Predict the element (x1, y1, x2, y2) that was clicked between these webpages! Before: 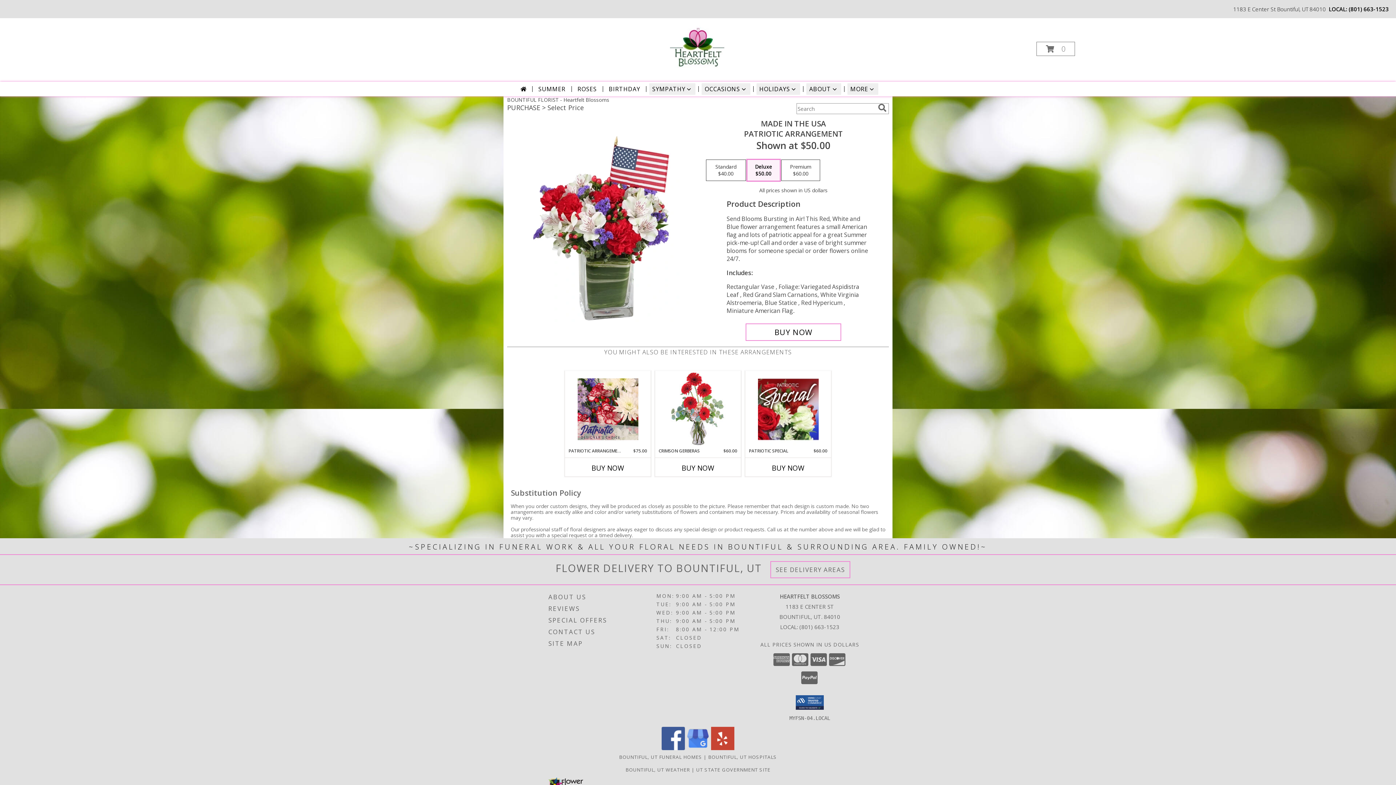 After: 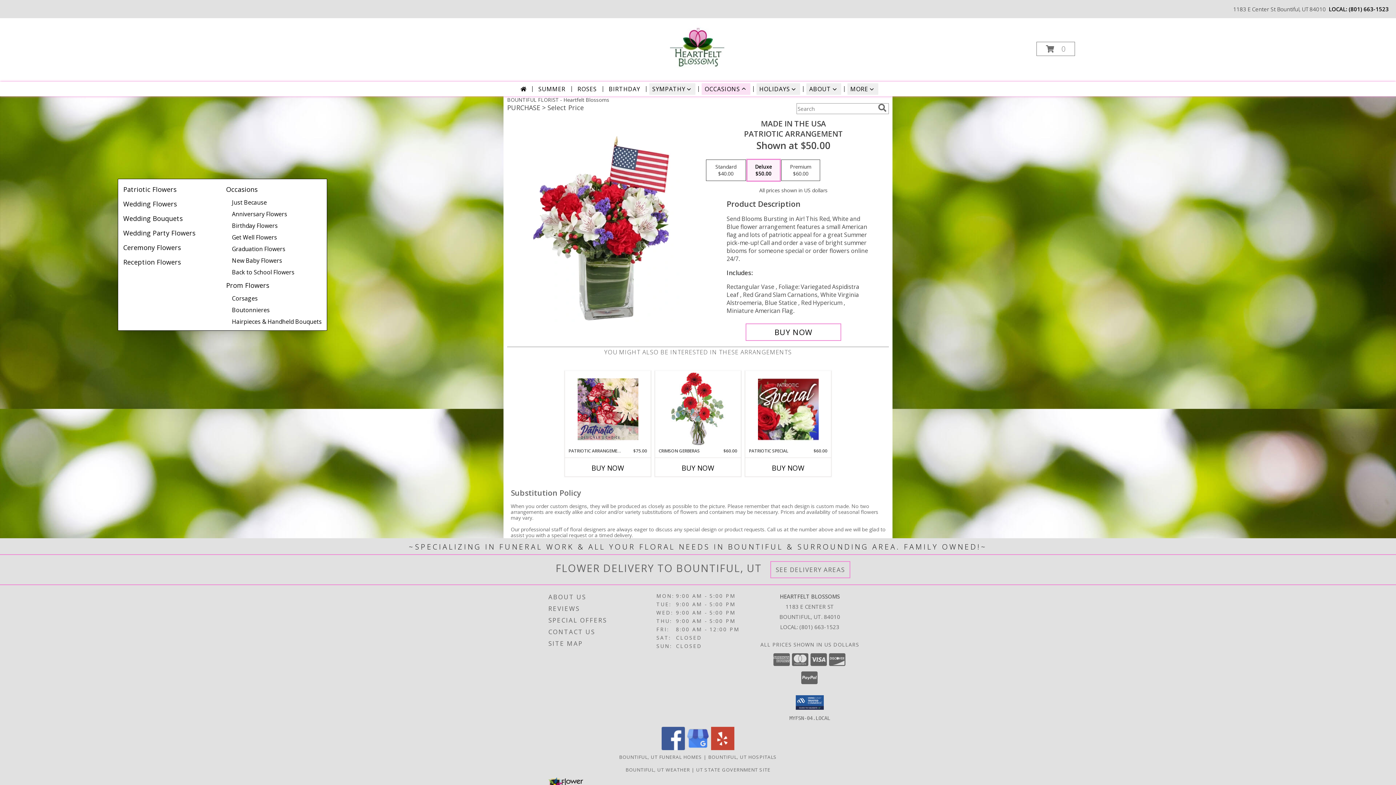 Action: bbox: (701, 83, 750, 94) label: OCCASIONS